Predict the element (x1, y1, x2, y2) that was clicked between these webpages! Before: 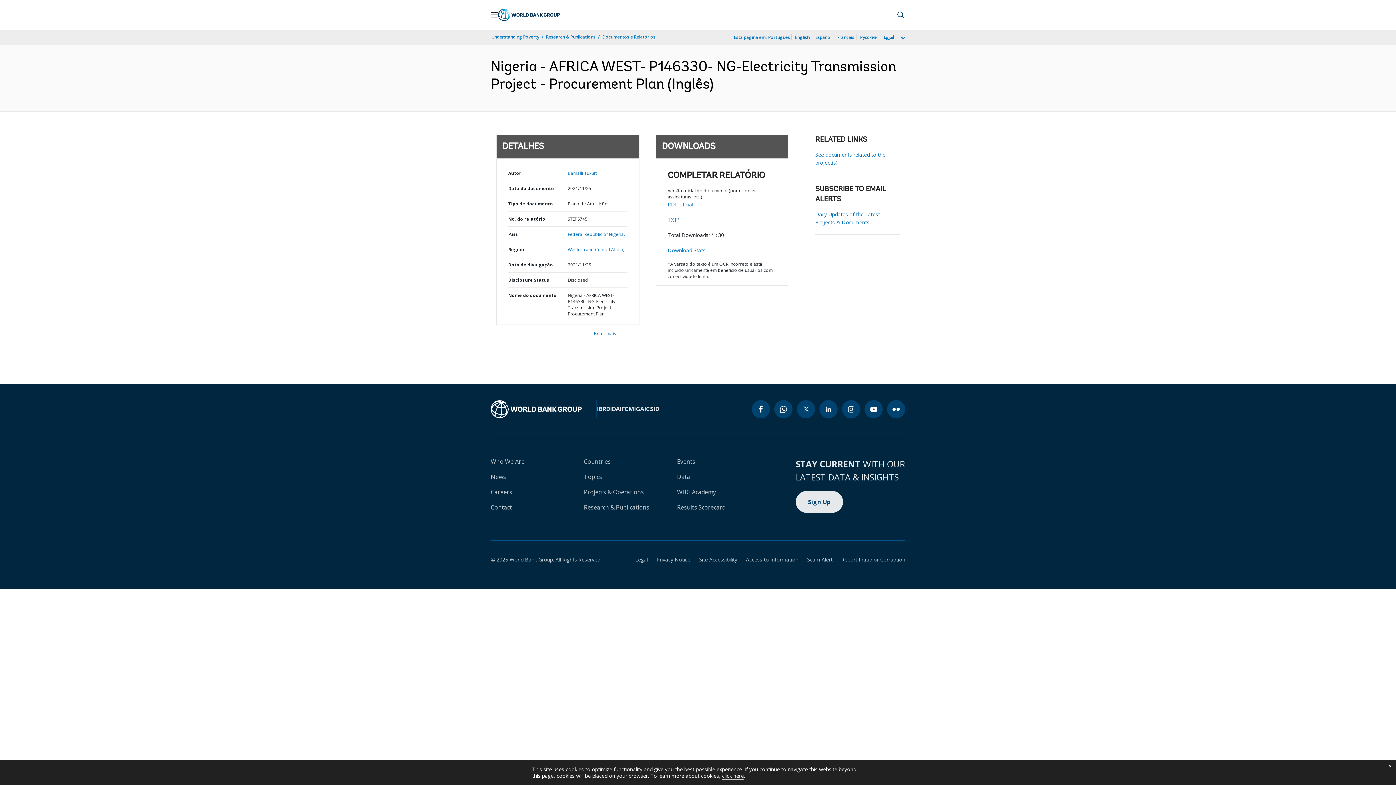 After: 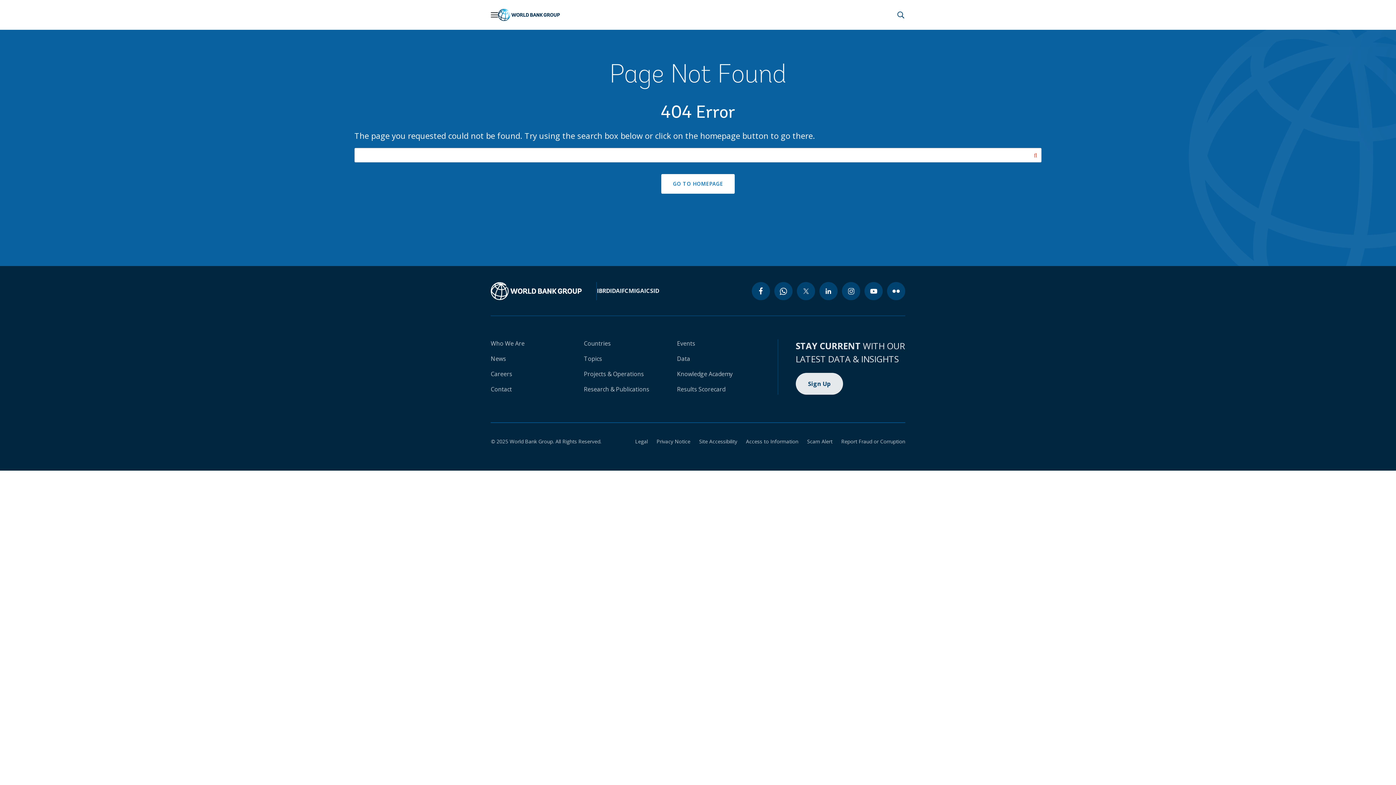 Action: bbox: (490, 400, 581, 418)